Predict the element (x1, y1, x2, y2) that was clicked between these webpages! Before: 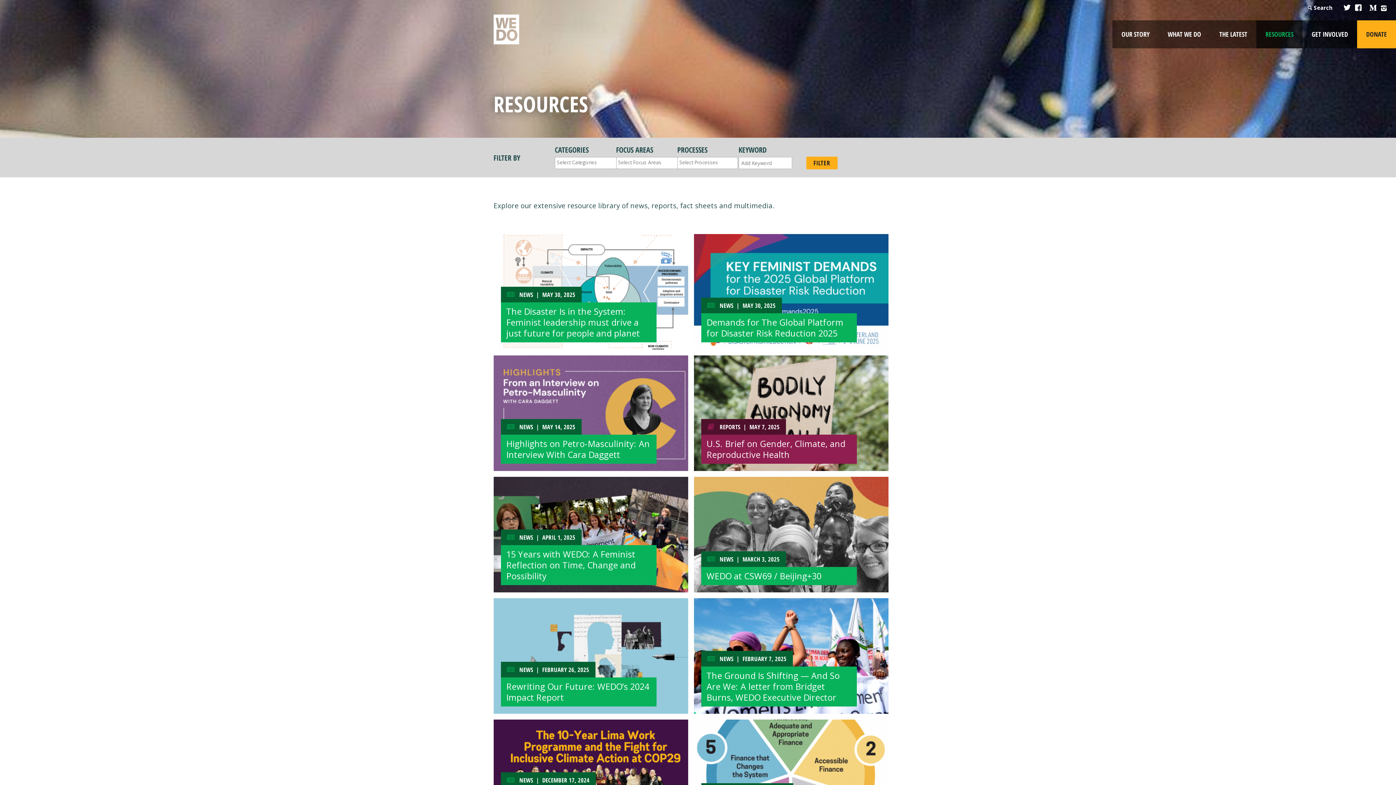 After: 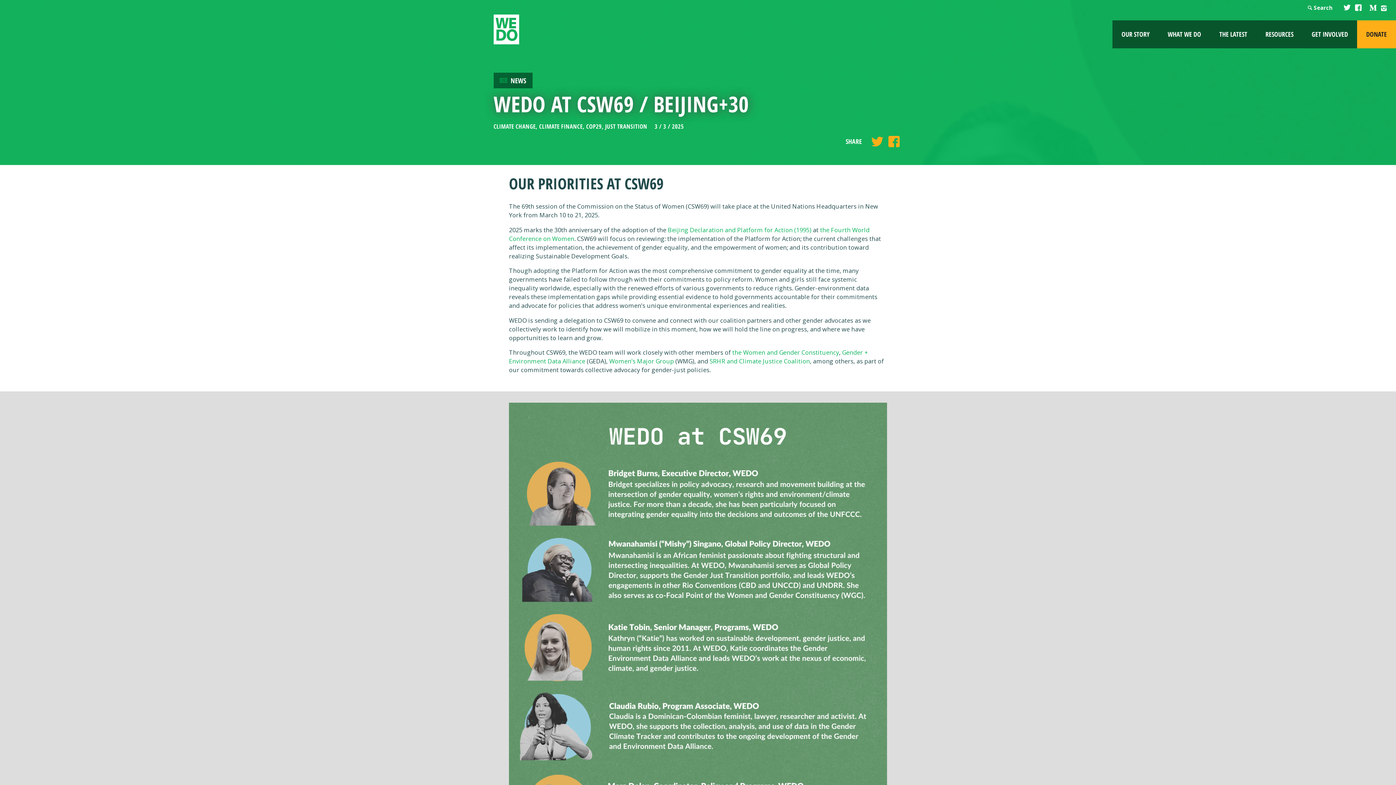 Action: bbox: (701, 567, 857, 585) label: WEDO at CSW69 / Beijing+30